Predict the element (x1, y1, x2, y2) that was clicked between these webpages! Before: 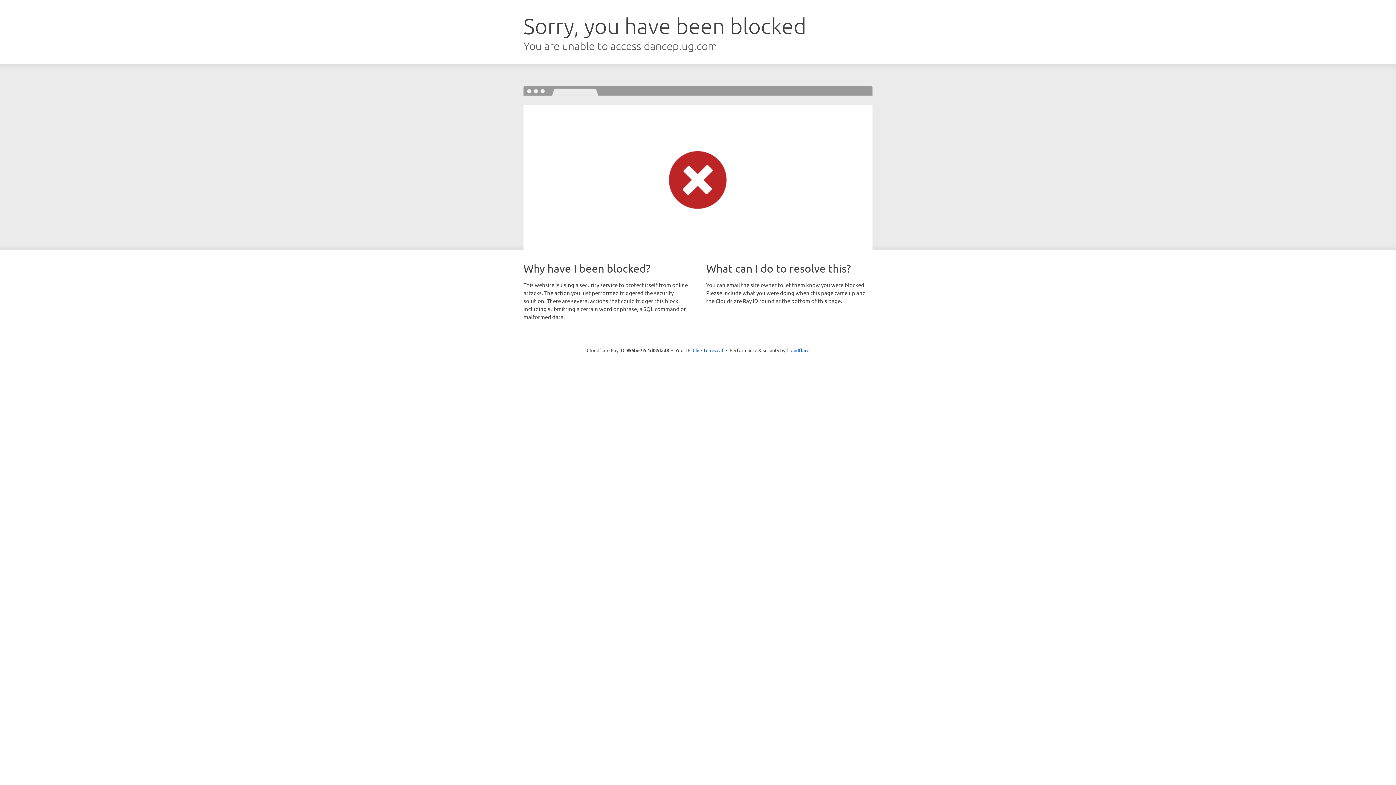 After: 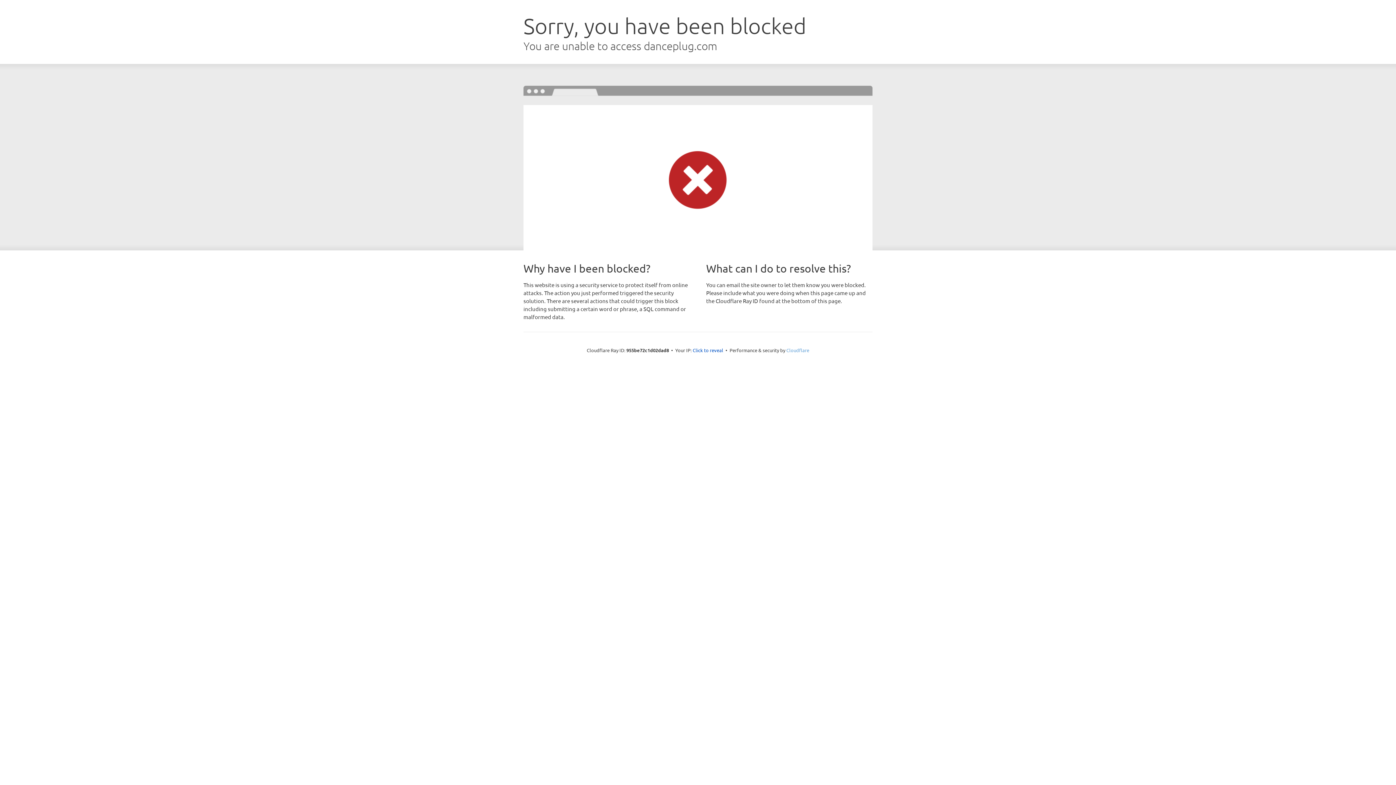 Action: bbox: (786, 347, 809, 353) label: Cloudflare